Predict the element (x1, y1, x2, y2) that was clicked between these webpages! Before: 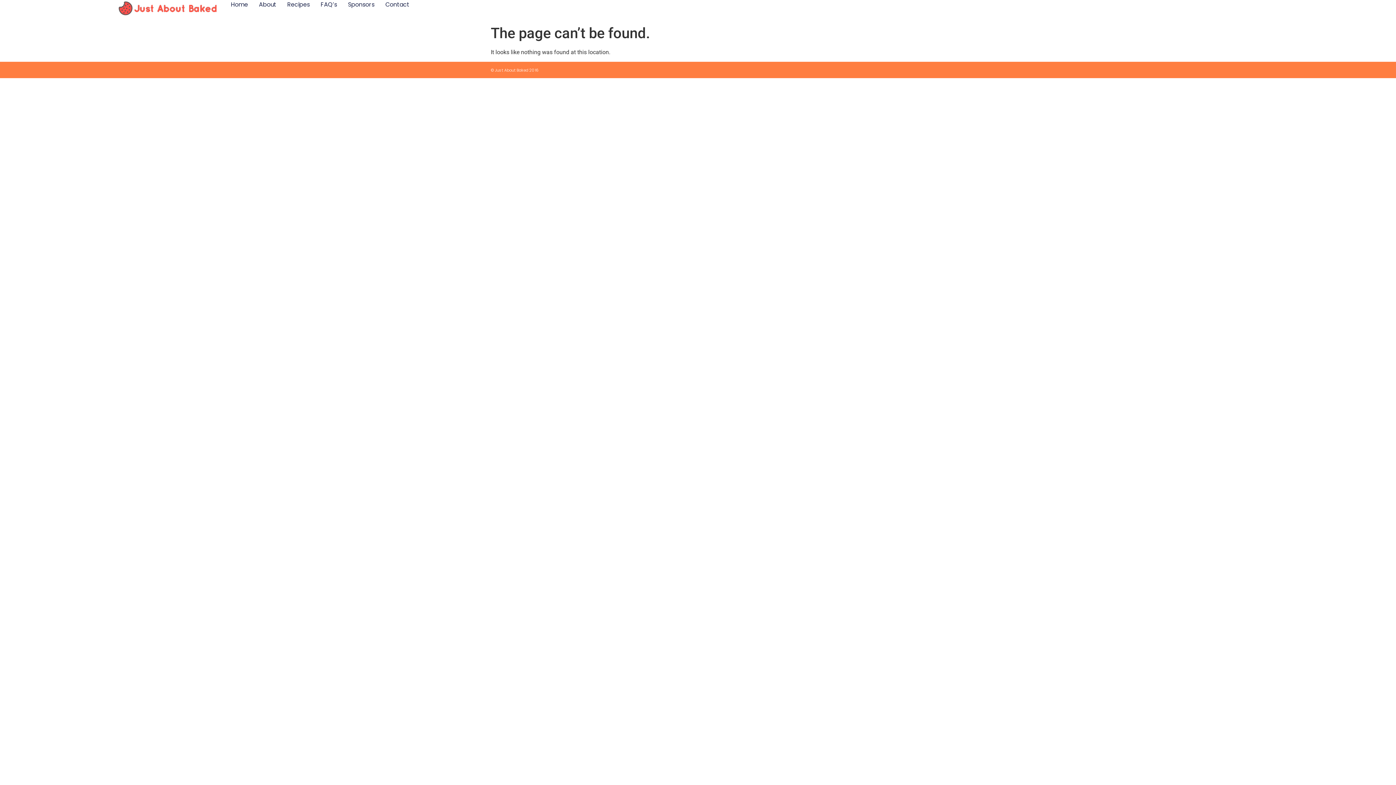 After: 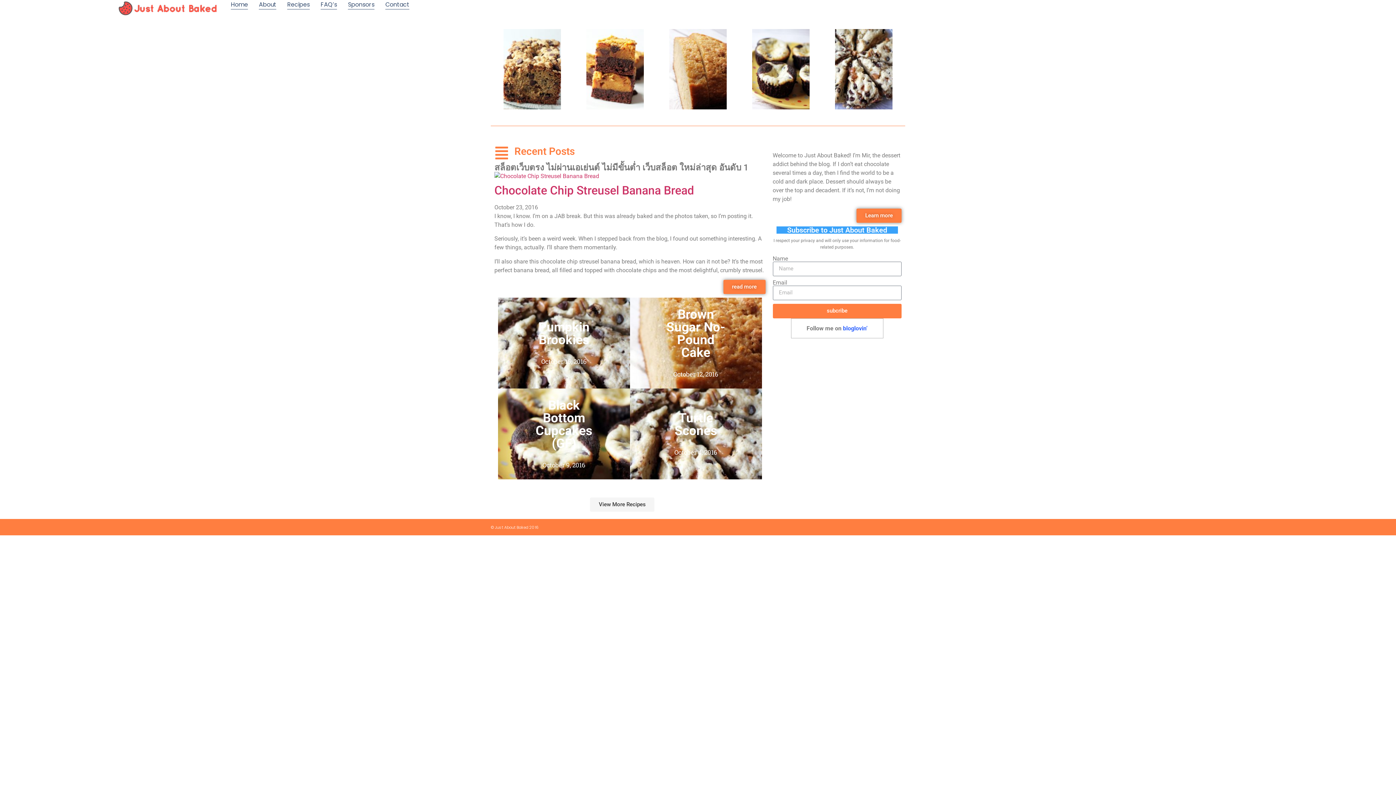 Action: bbox: (320, 0, 337, 9) label: FAQ’s